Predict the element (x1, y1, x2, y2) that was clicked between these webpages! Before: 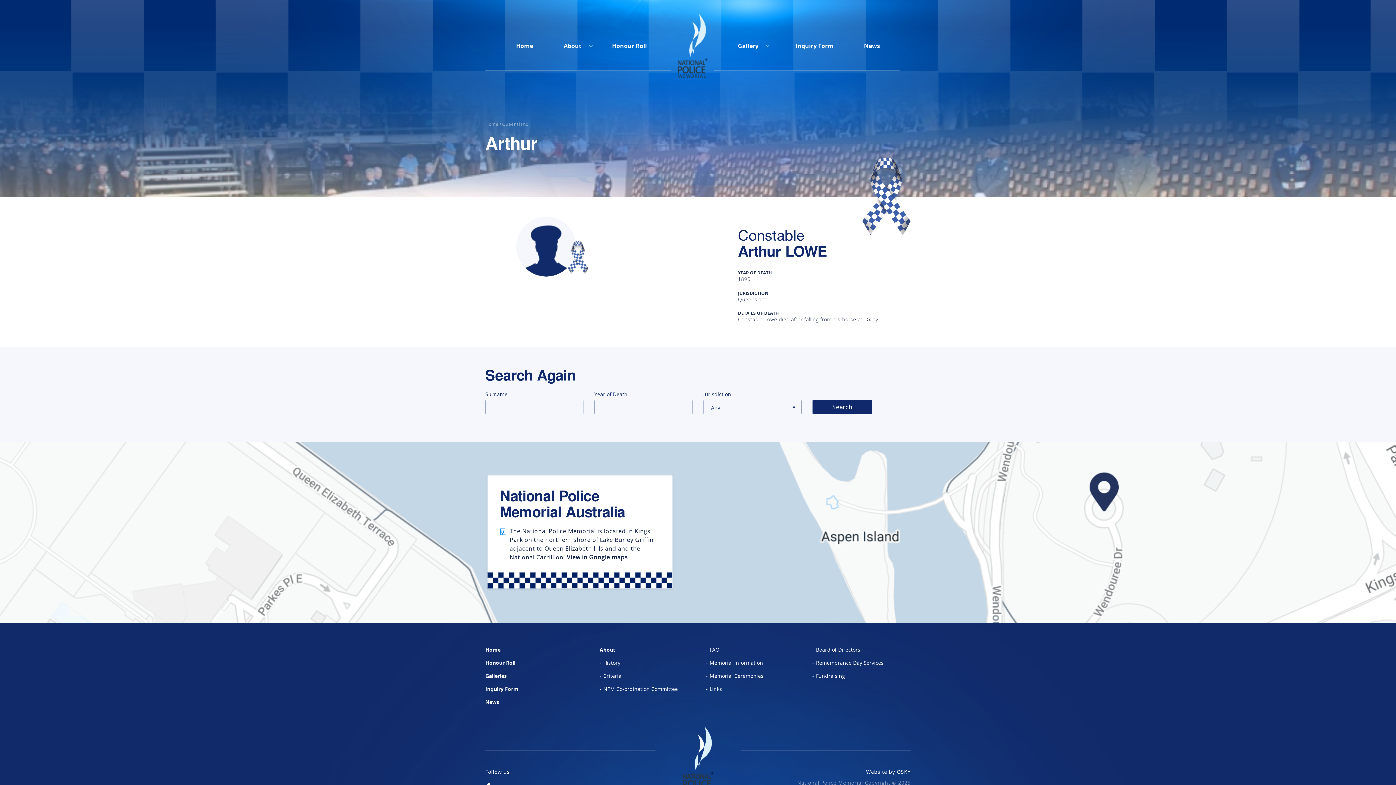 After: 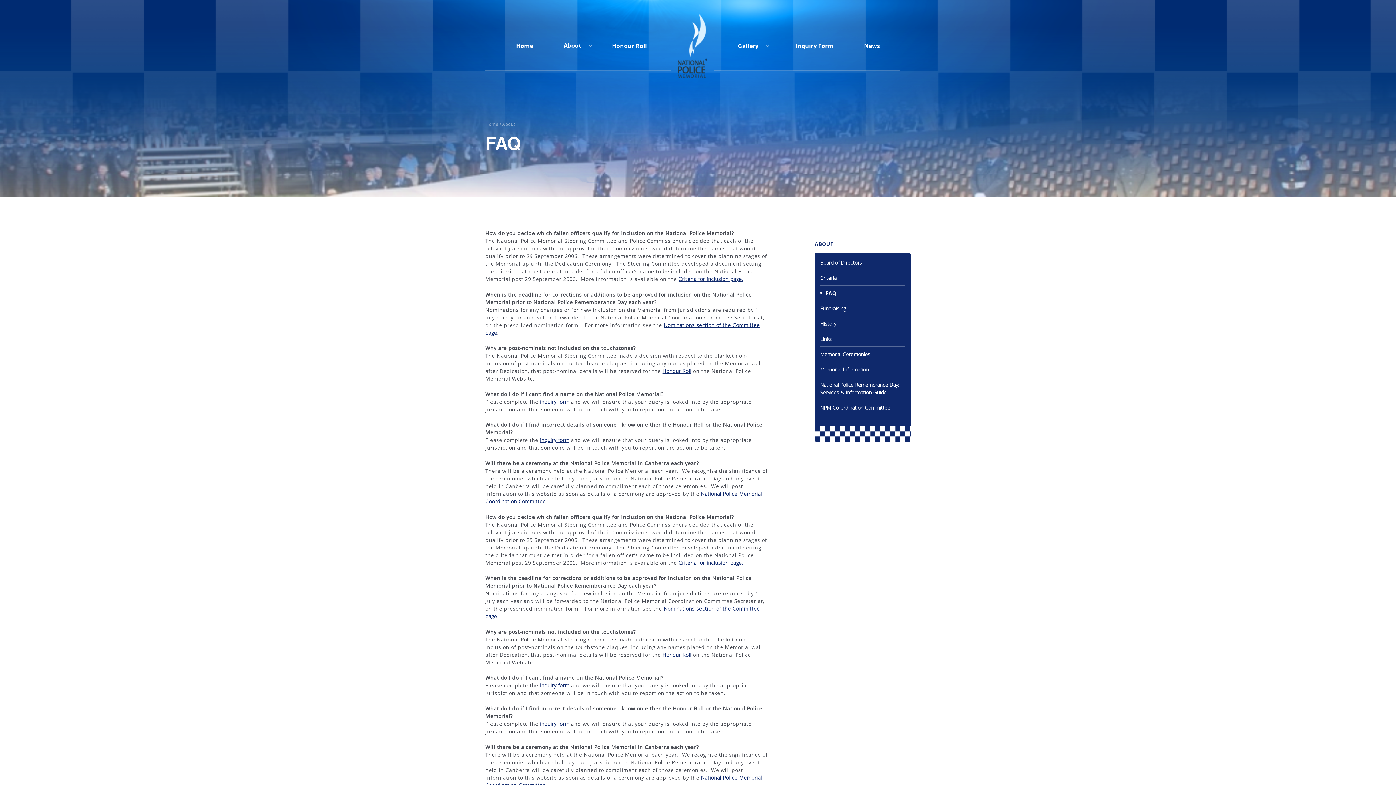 Action: label: FAQ bbox: (706, 646, 719, 653)